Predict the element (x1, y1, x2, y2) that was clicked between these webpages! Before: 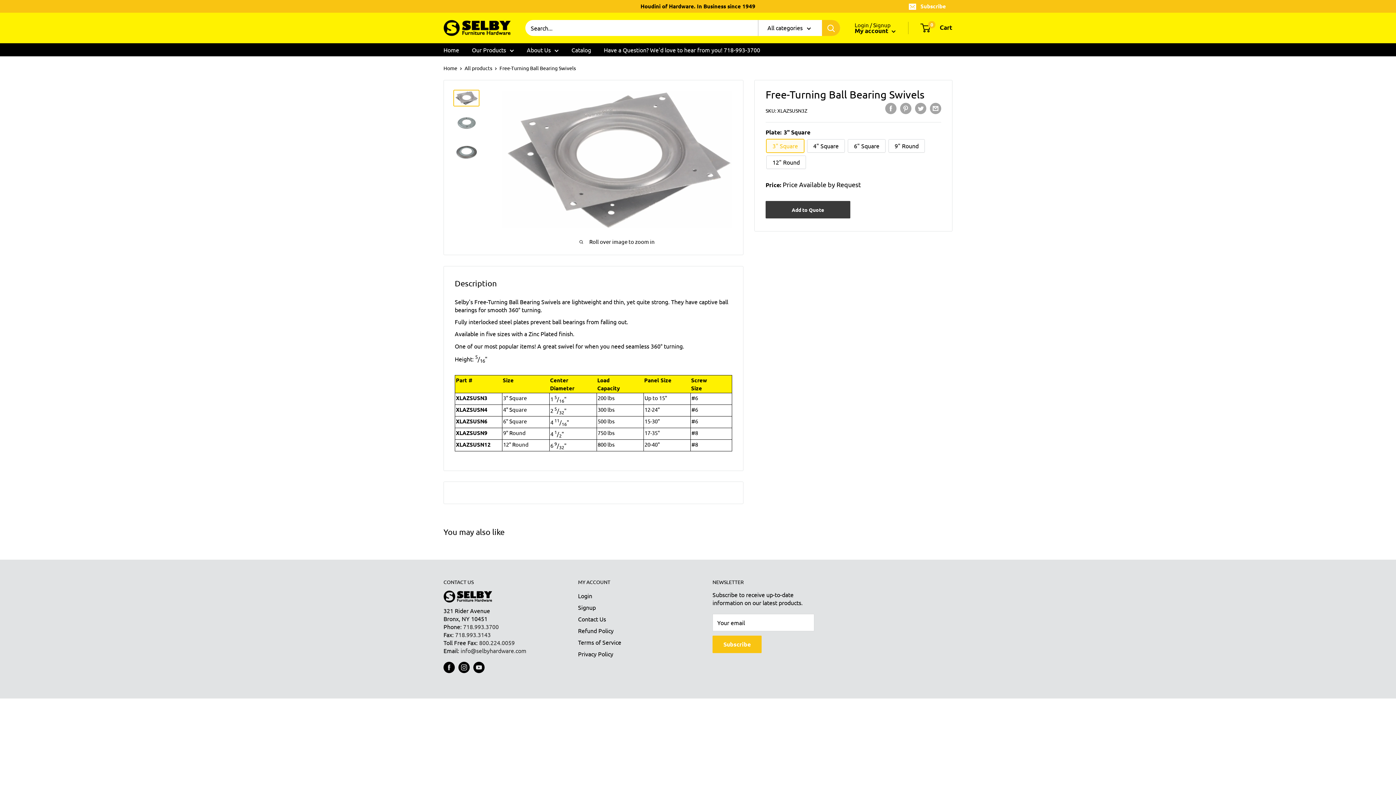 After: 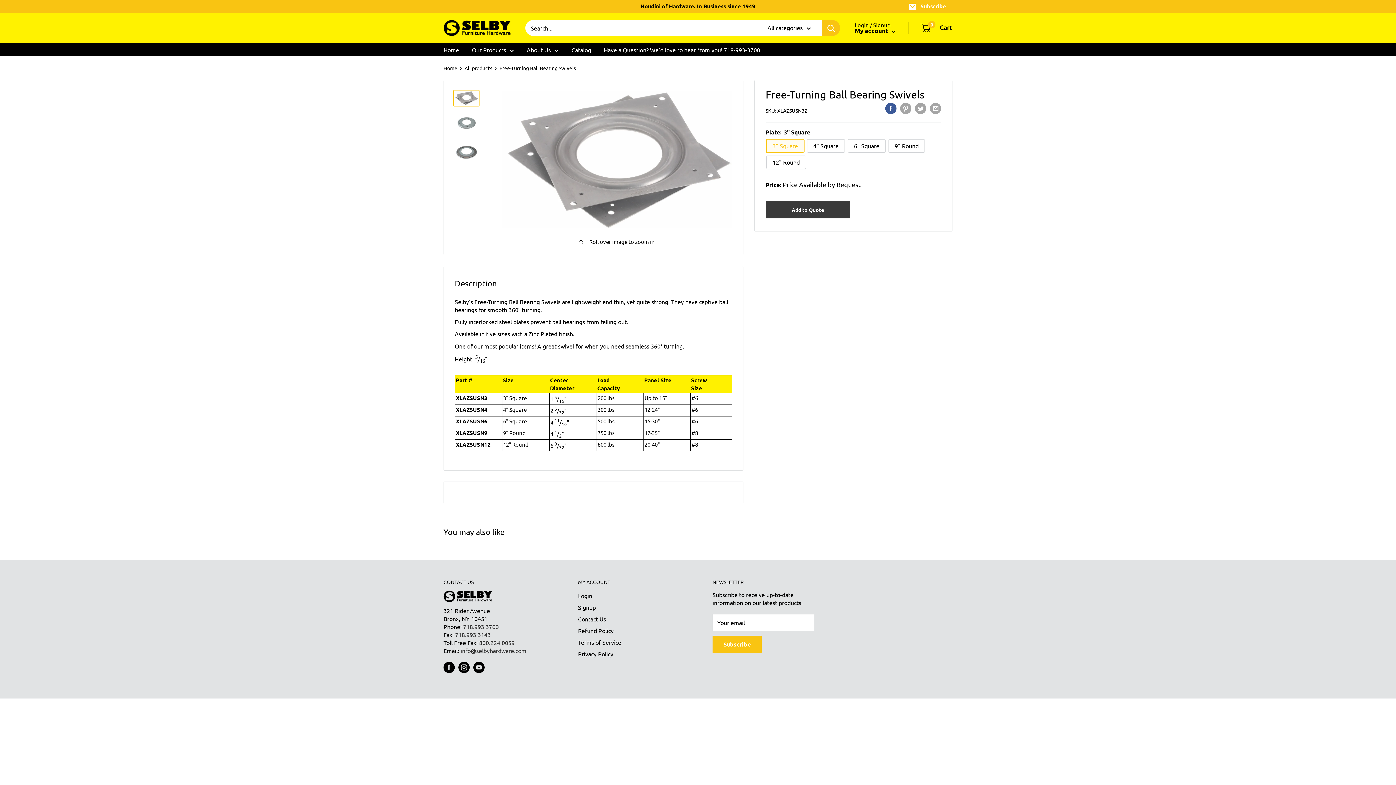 Action: label: Share on Facebook bbox: (885, 103, 896, 114)